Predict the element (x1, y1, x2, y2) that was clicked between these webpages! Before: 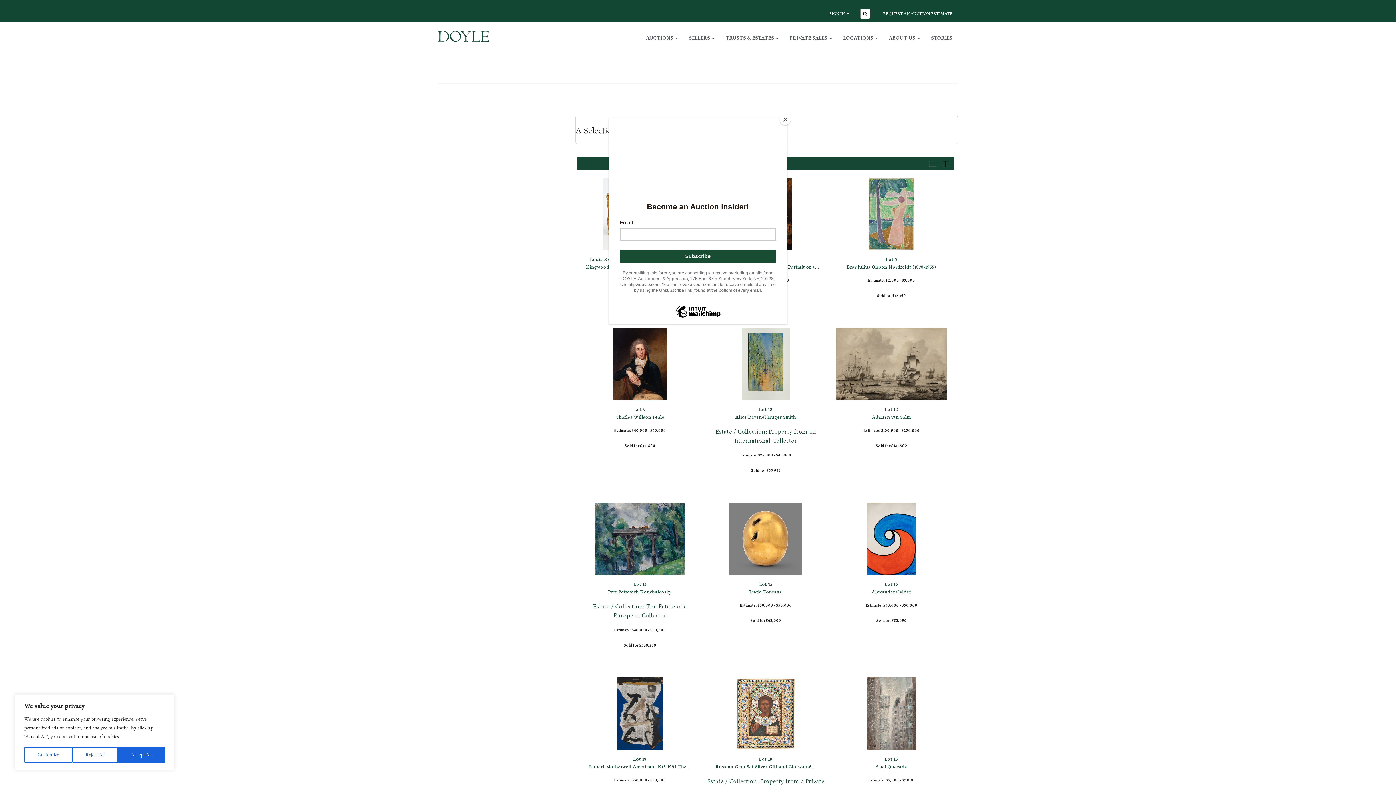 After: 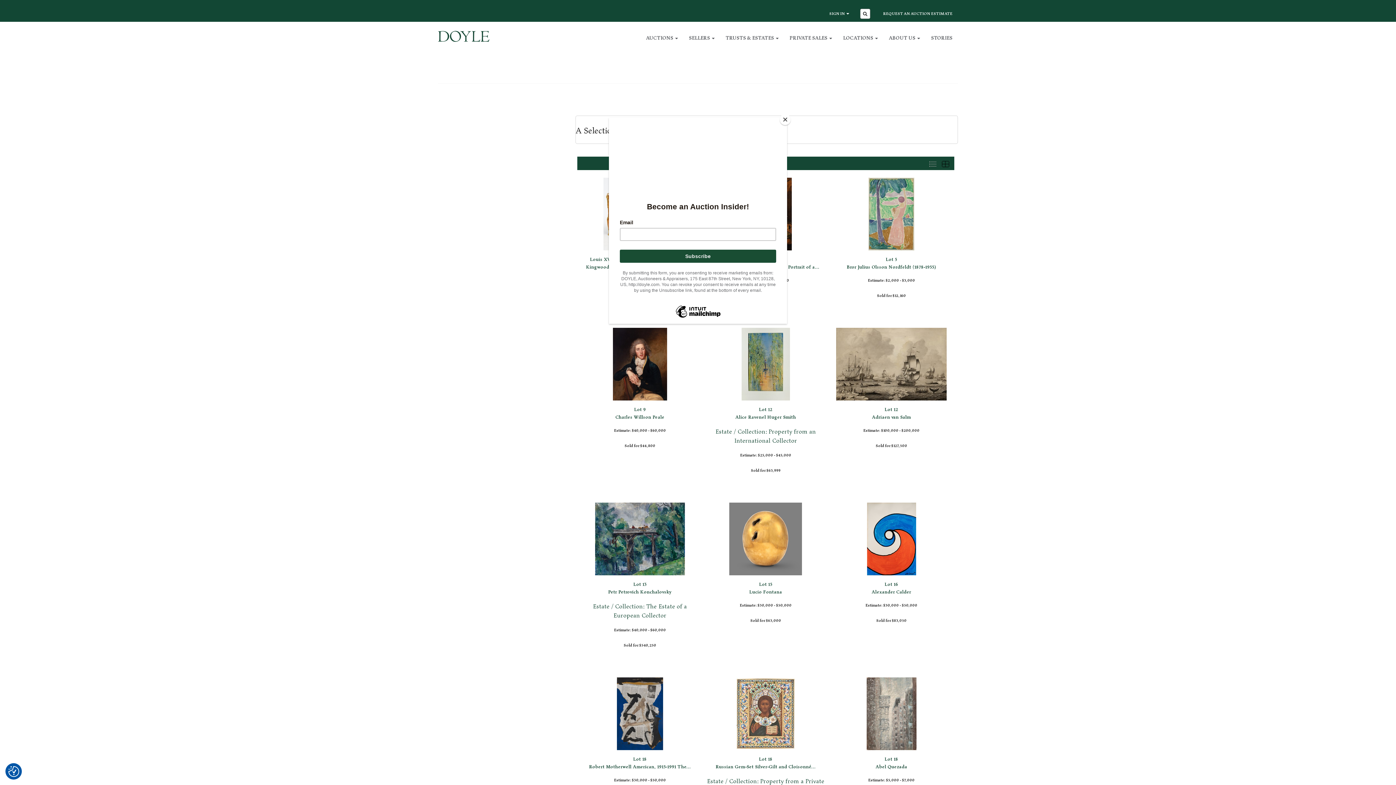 Action: bbox: (117, 747, 164, 763) label: Accept All